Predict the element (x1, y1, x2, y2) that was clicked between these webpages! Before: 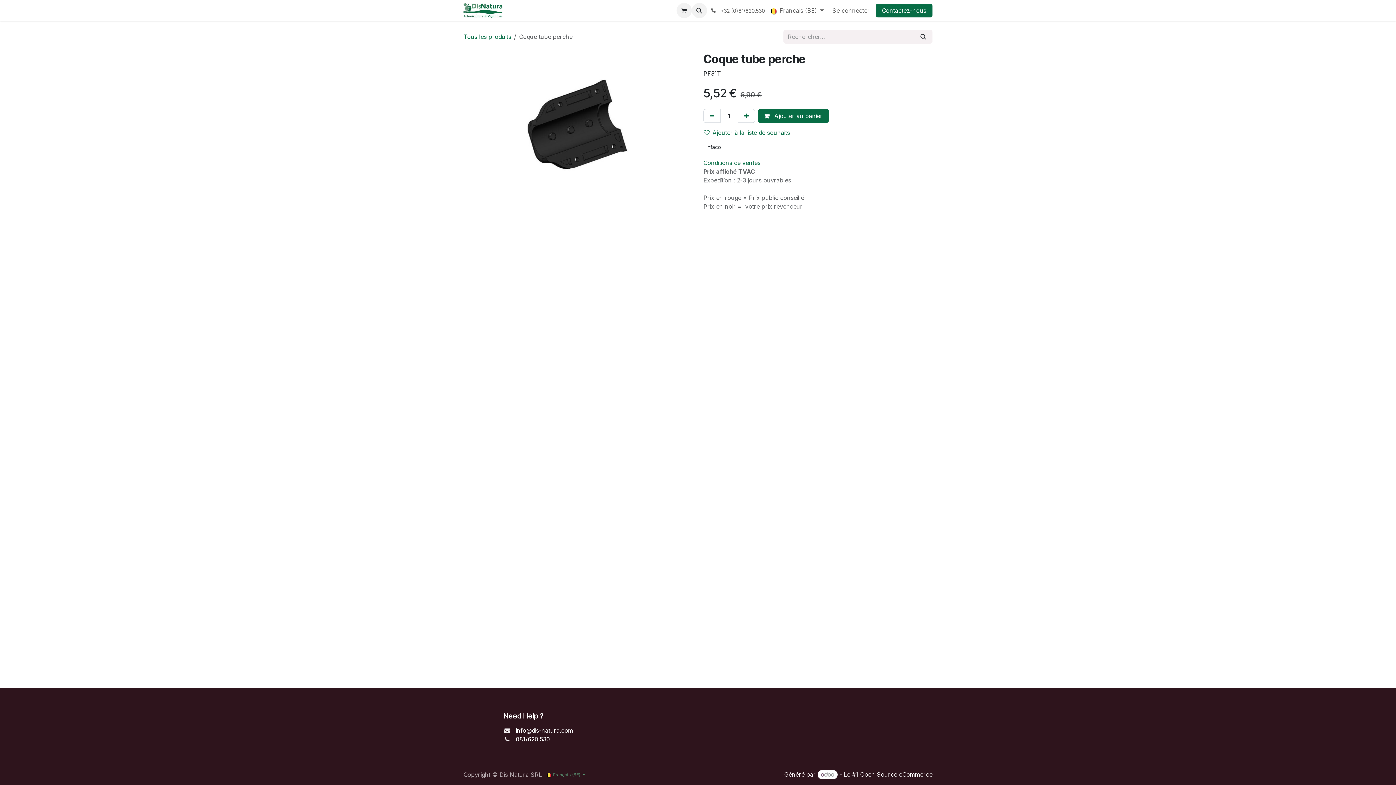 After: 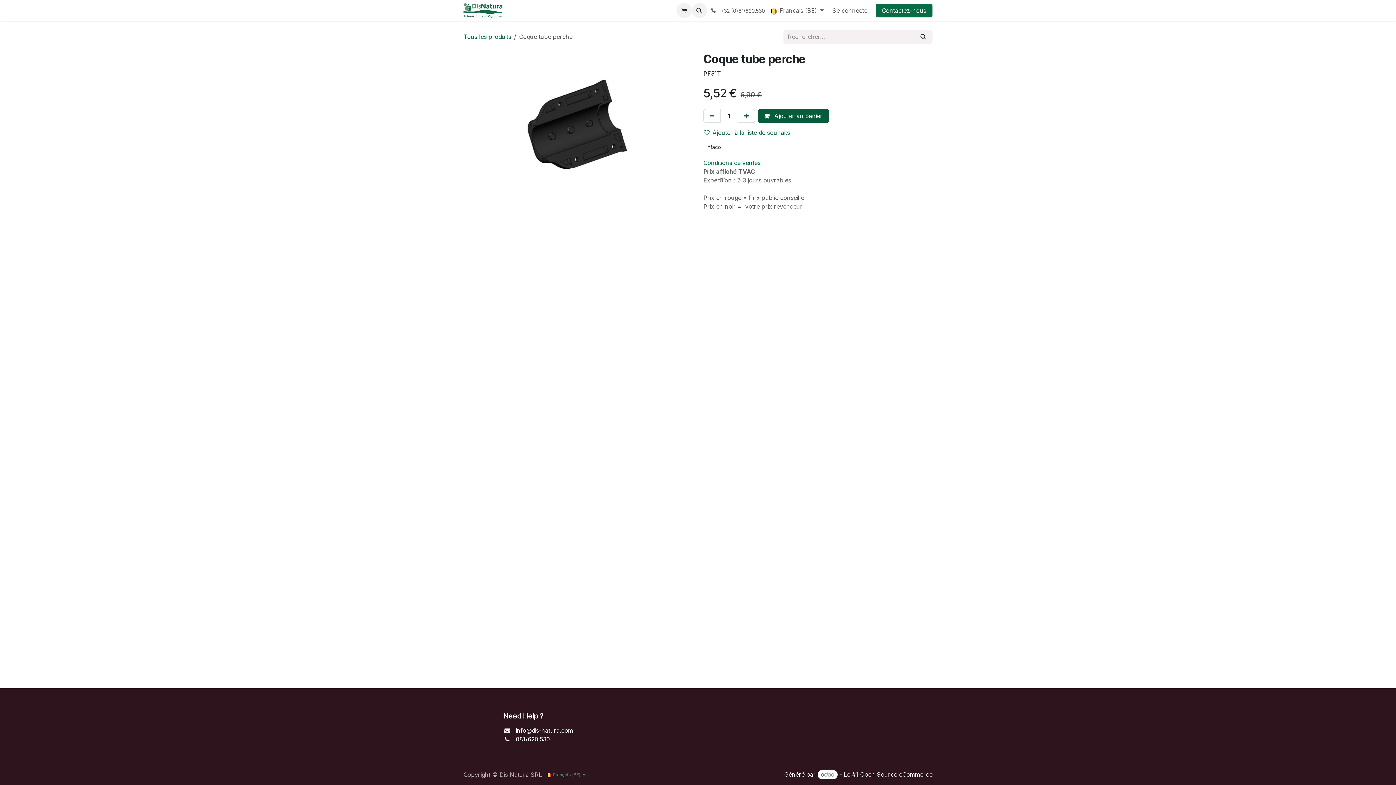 Action: label:  Ajouter au panier bbox: (758, 109, 829, 122)